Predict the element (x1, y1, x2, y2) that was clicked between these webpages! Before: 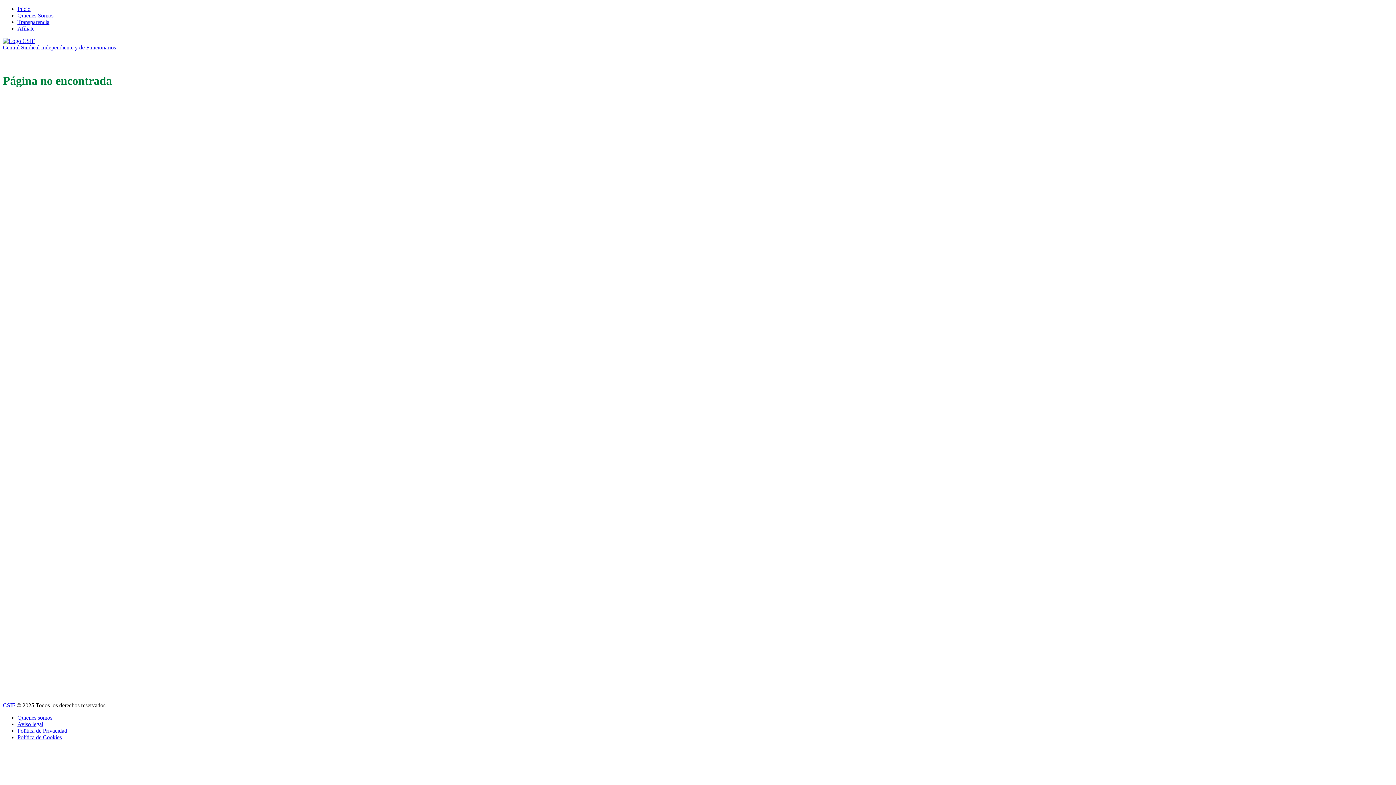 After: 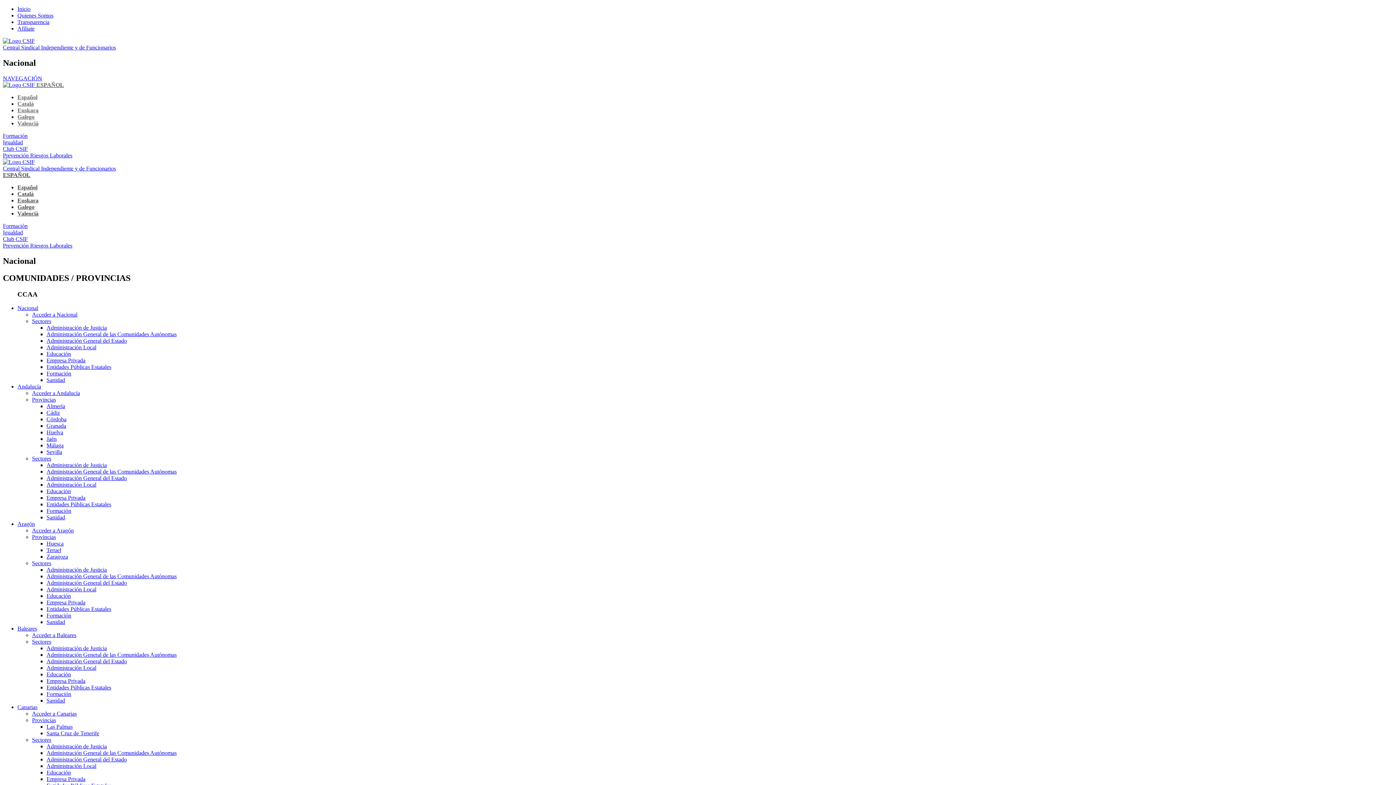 Action: label: Política de Cookies bbox: (17, 734, 61, 740)